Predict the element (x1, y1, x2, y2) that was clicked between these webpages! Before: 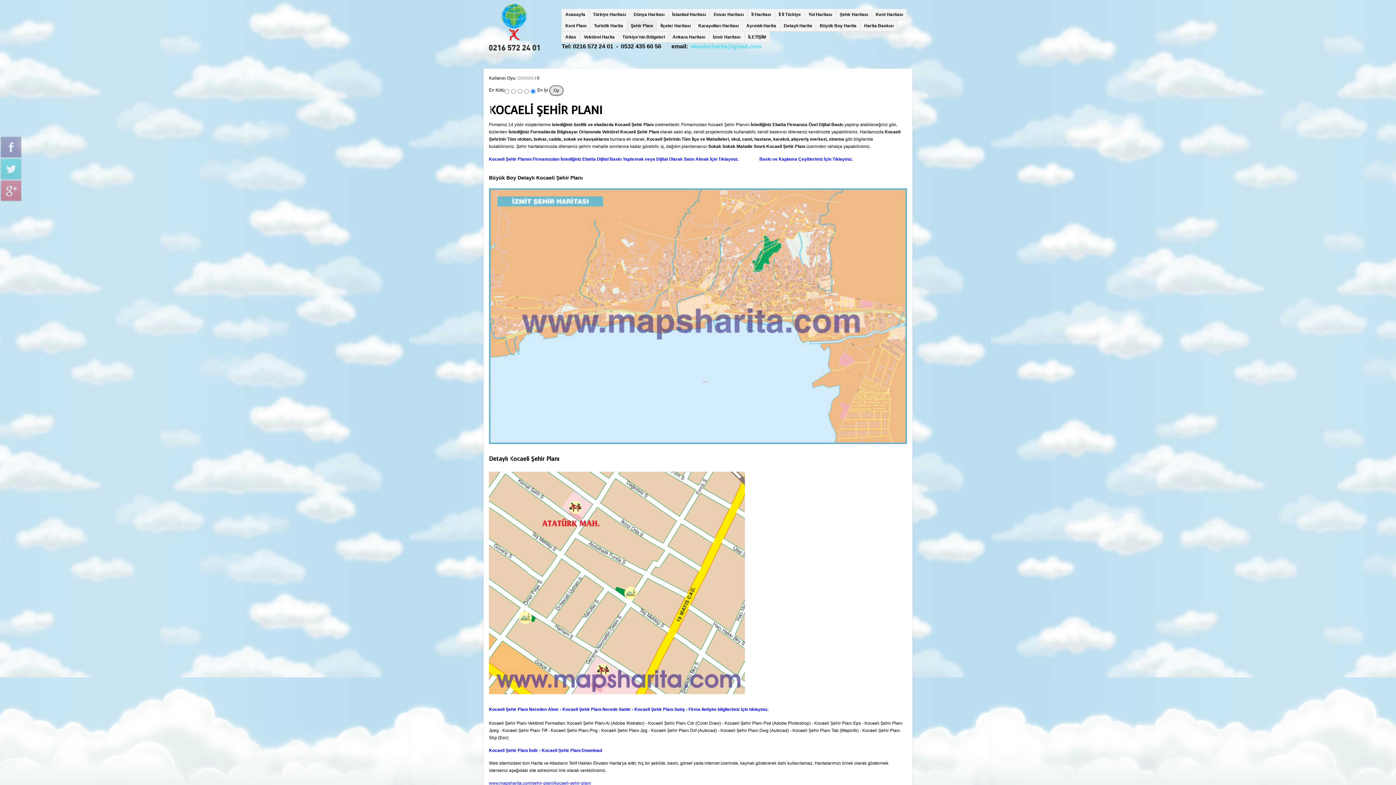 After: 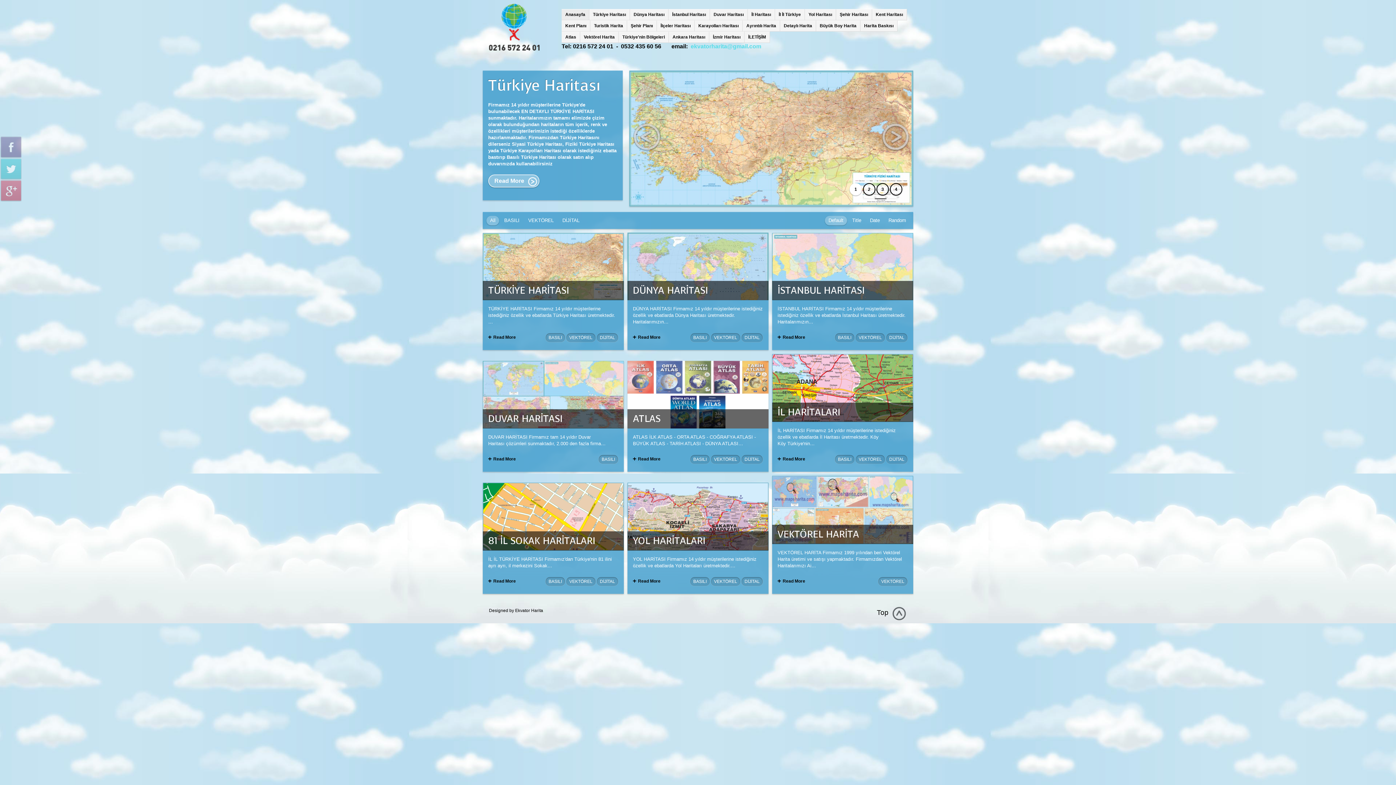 Action: bbox: (489, 3, 540, 50)